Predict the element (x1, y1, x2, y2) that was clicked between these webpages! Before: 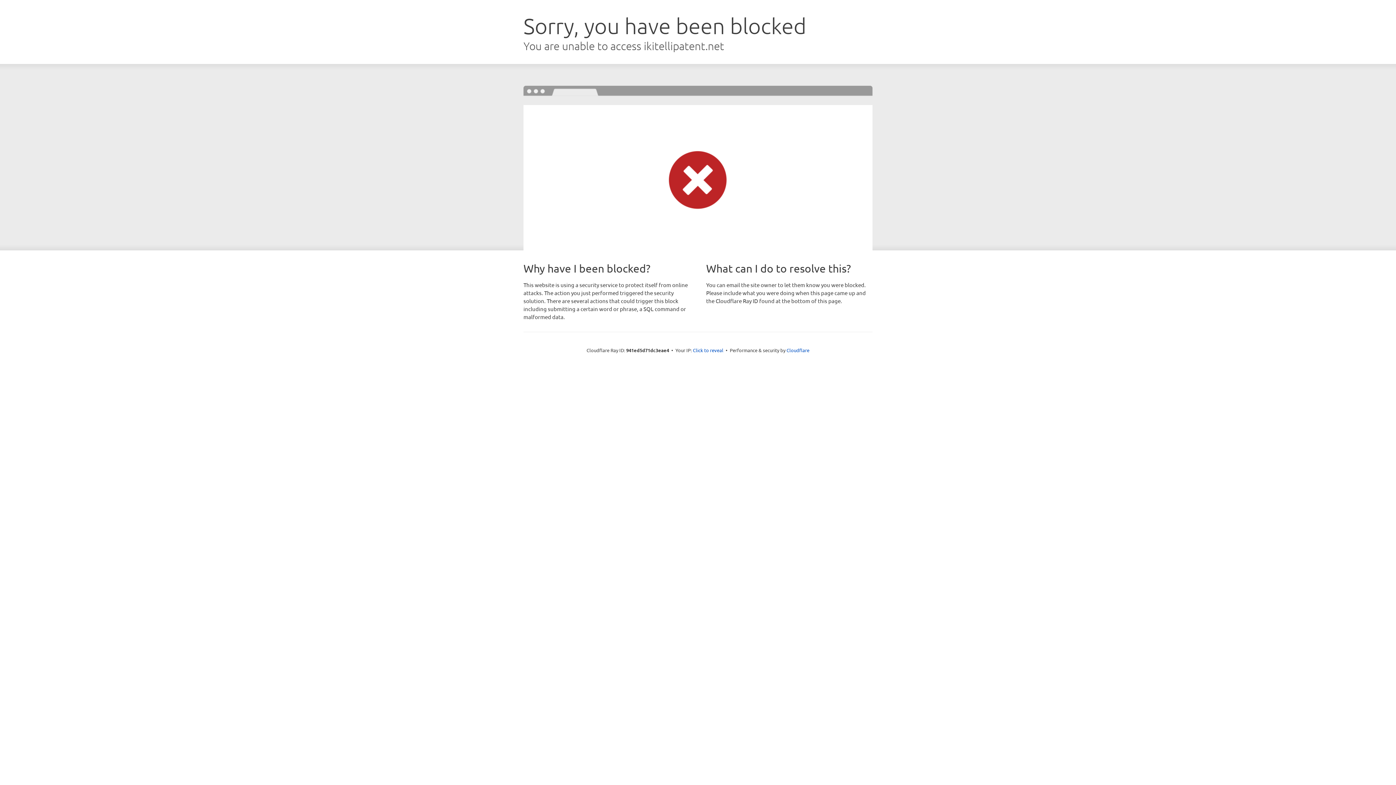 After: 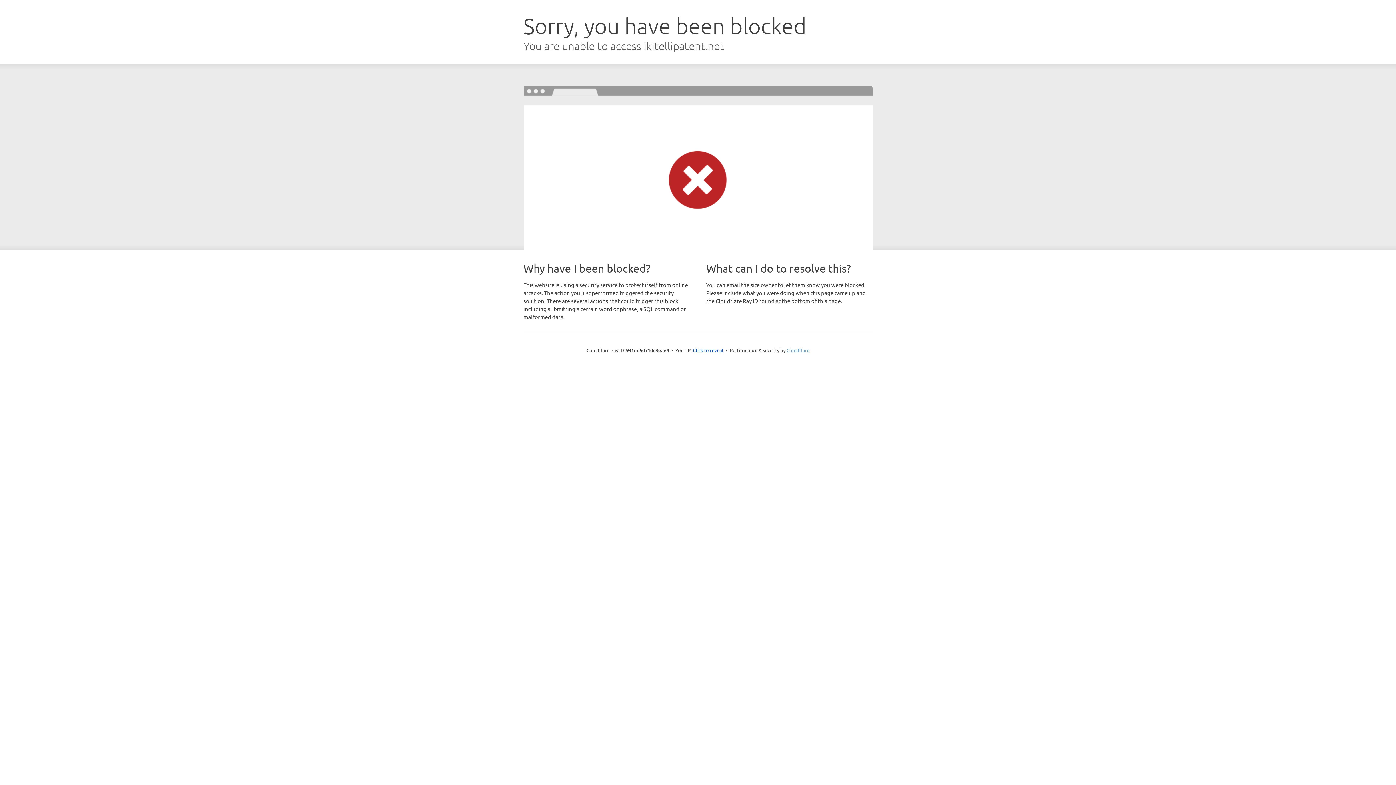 Action: bbox: (786, 347, 809, 353) label: Cloudflare